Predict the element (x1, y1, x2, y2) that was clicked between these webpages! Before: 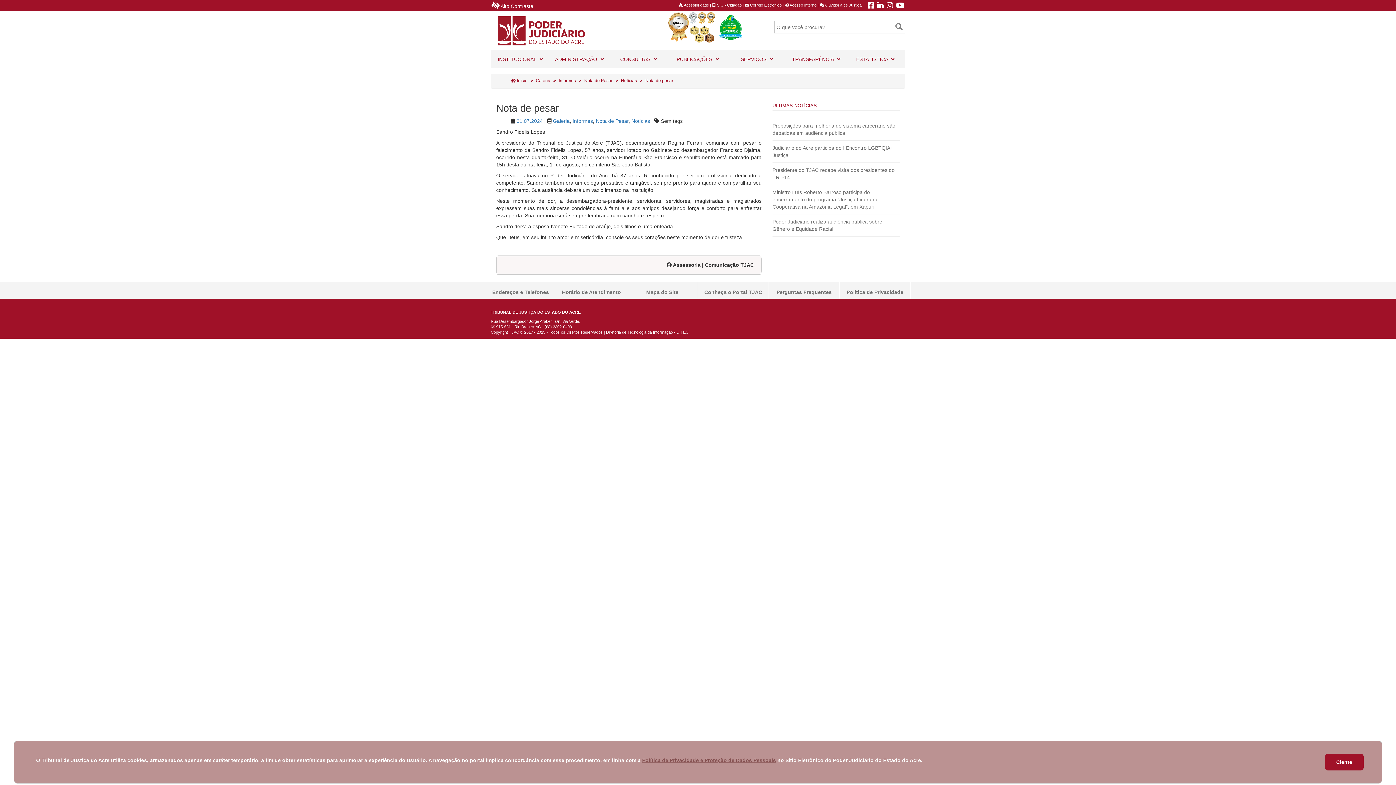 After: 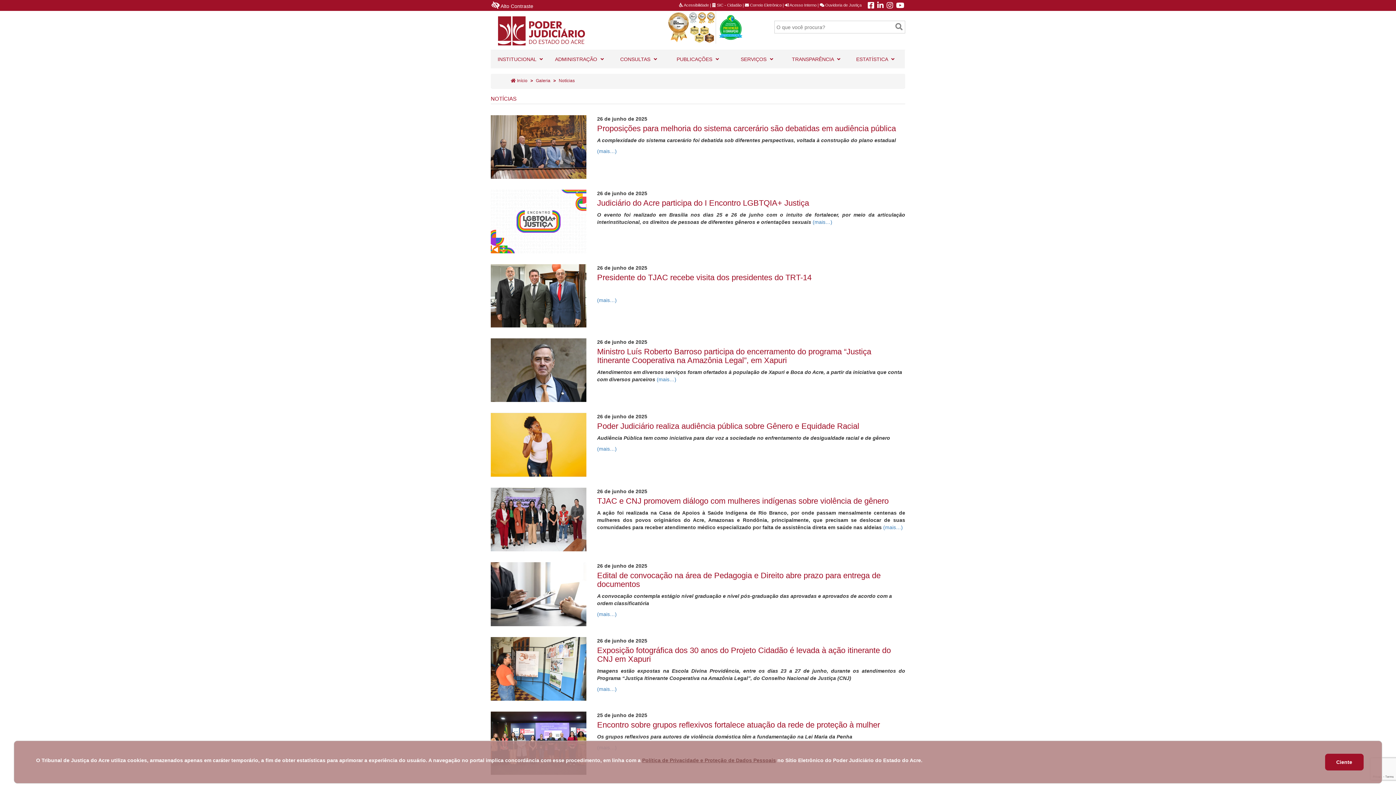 Action: bbox: (621, 78, 637, 83) label: Notícias